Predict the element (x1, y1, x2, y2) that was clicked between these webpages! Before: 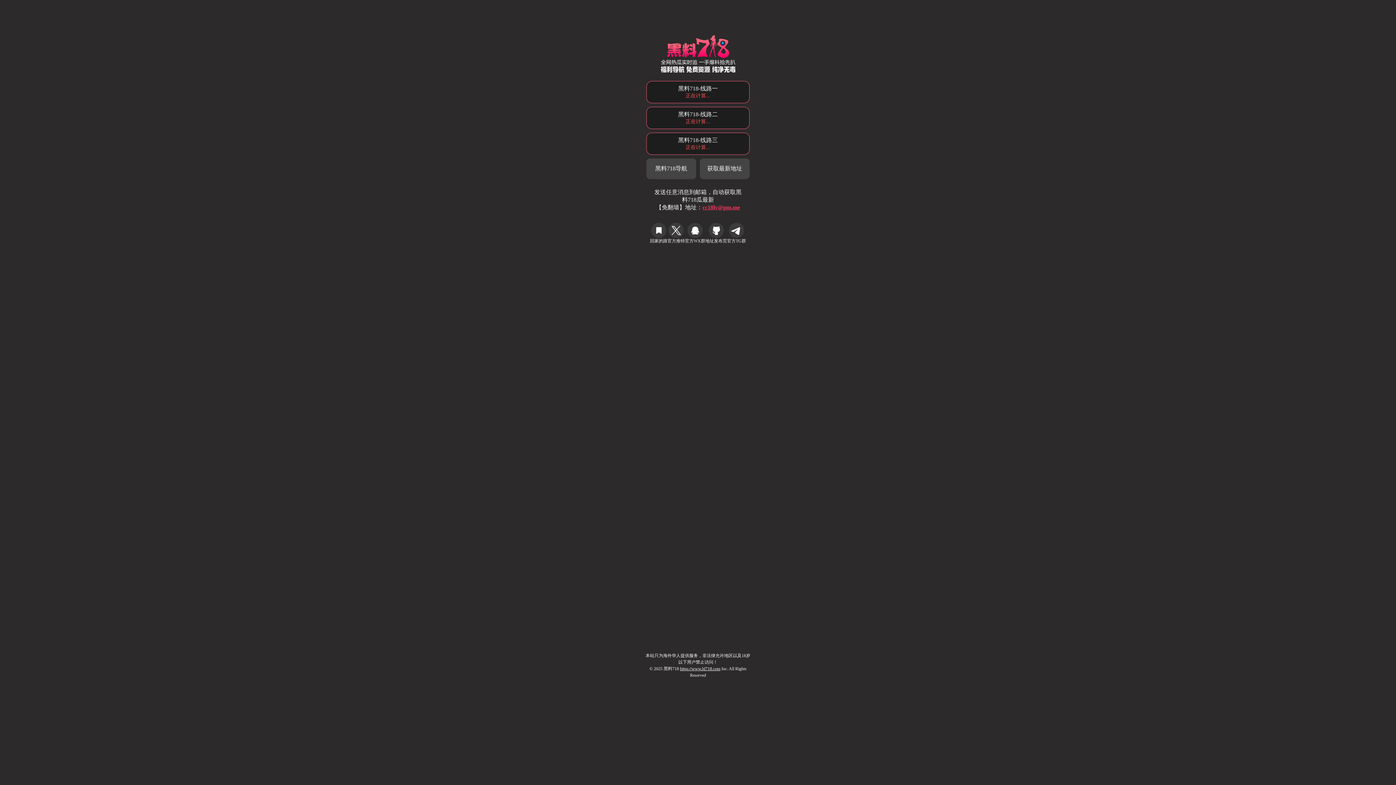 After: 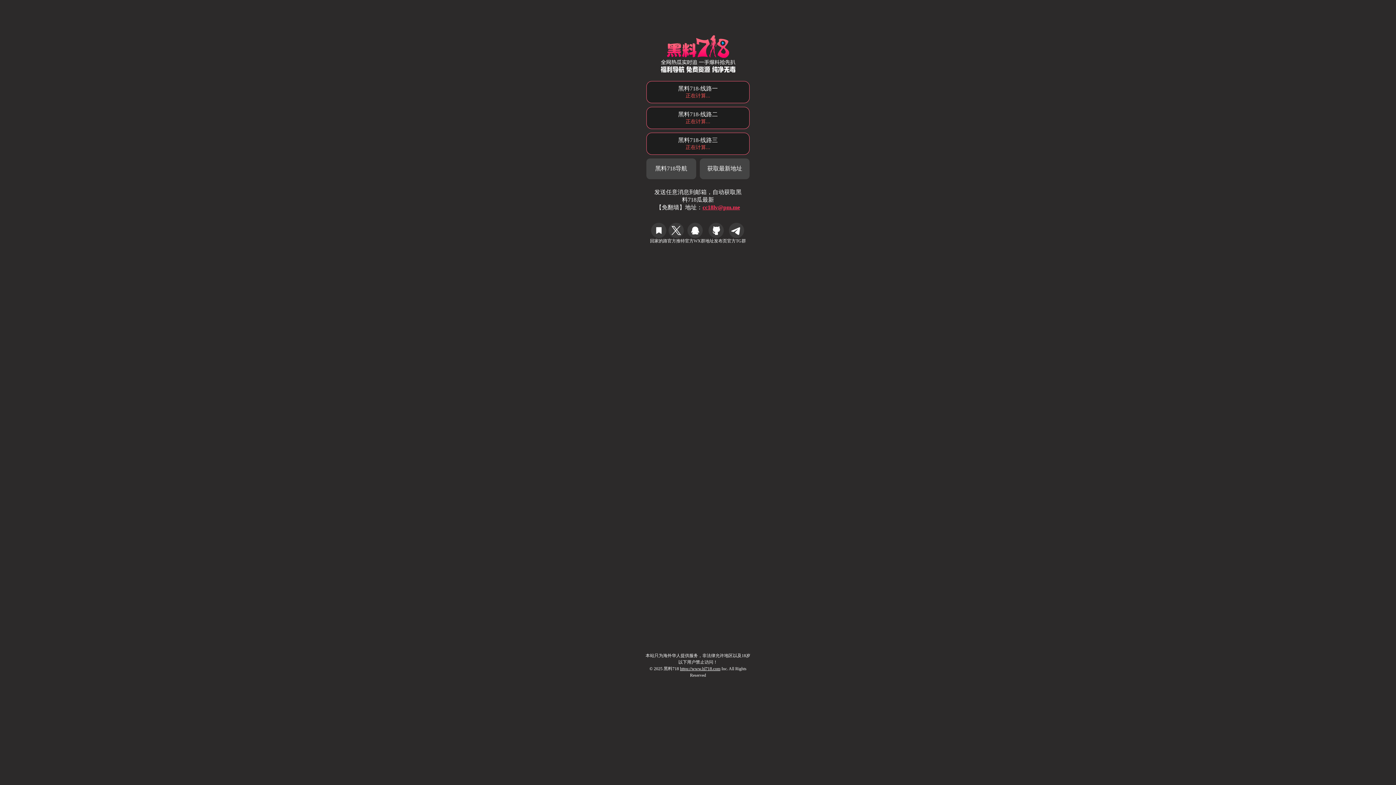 Action: bbox: (727, 222, 746, 244) label: 官方TG群